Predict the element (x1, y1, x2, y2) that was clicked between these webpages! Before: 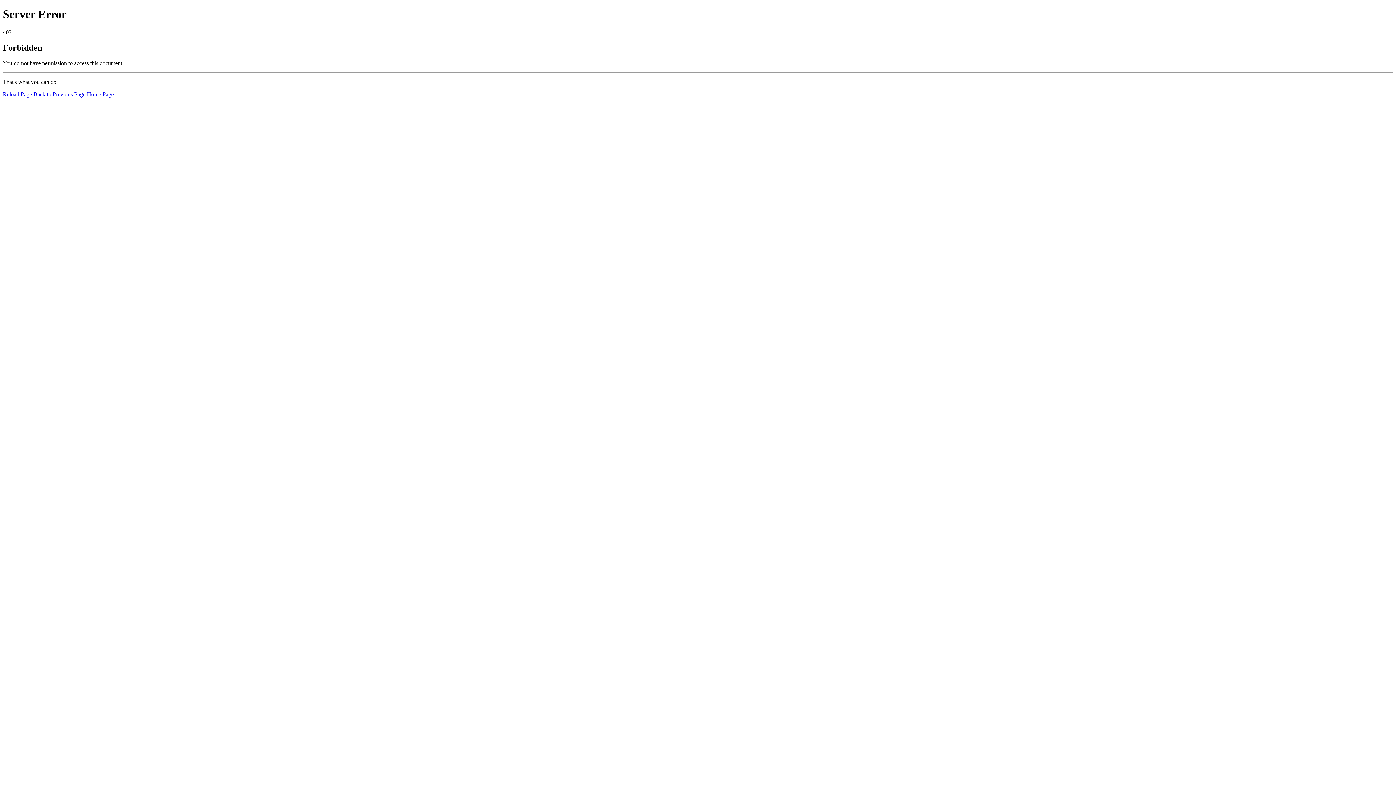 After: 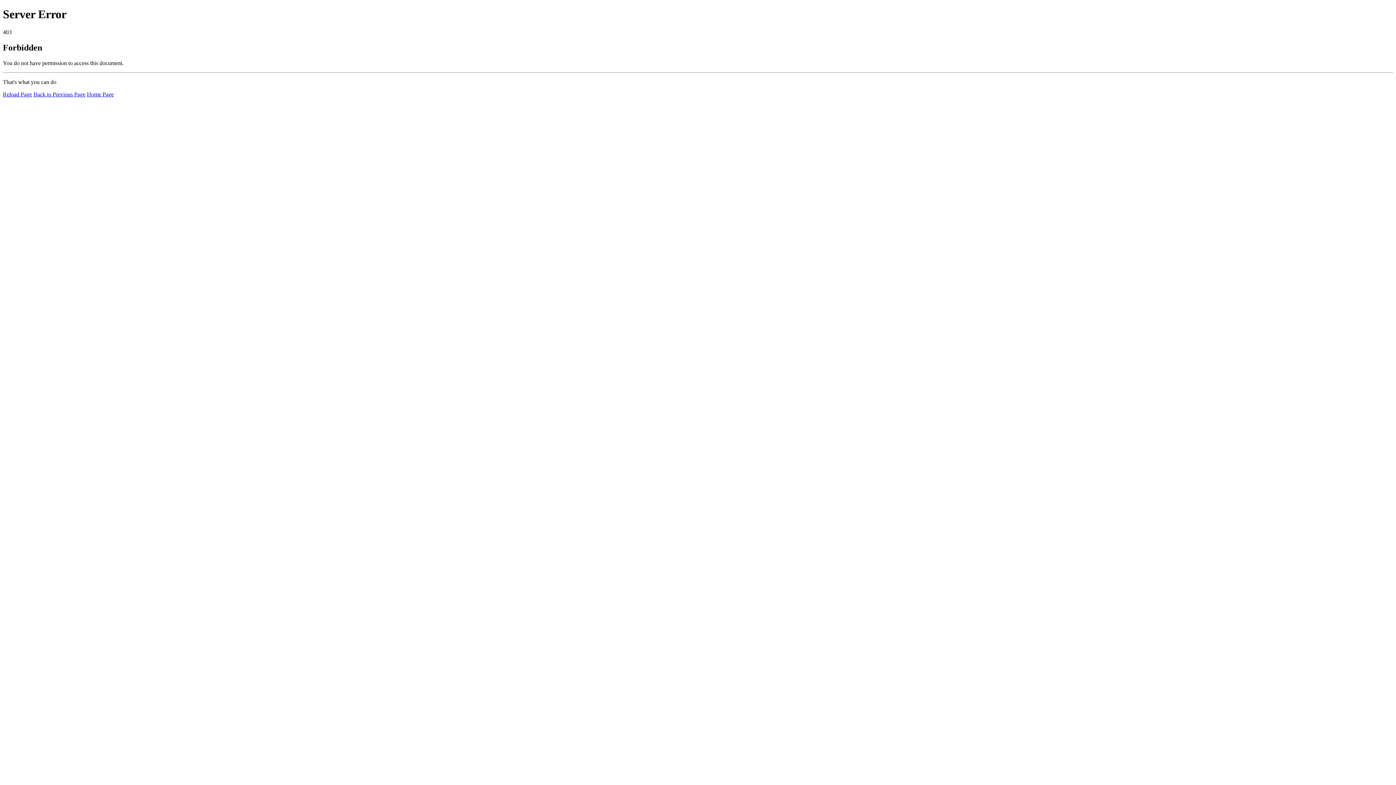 Action: bbox: (86, 91, 113, 97) label: Home Page